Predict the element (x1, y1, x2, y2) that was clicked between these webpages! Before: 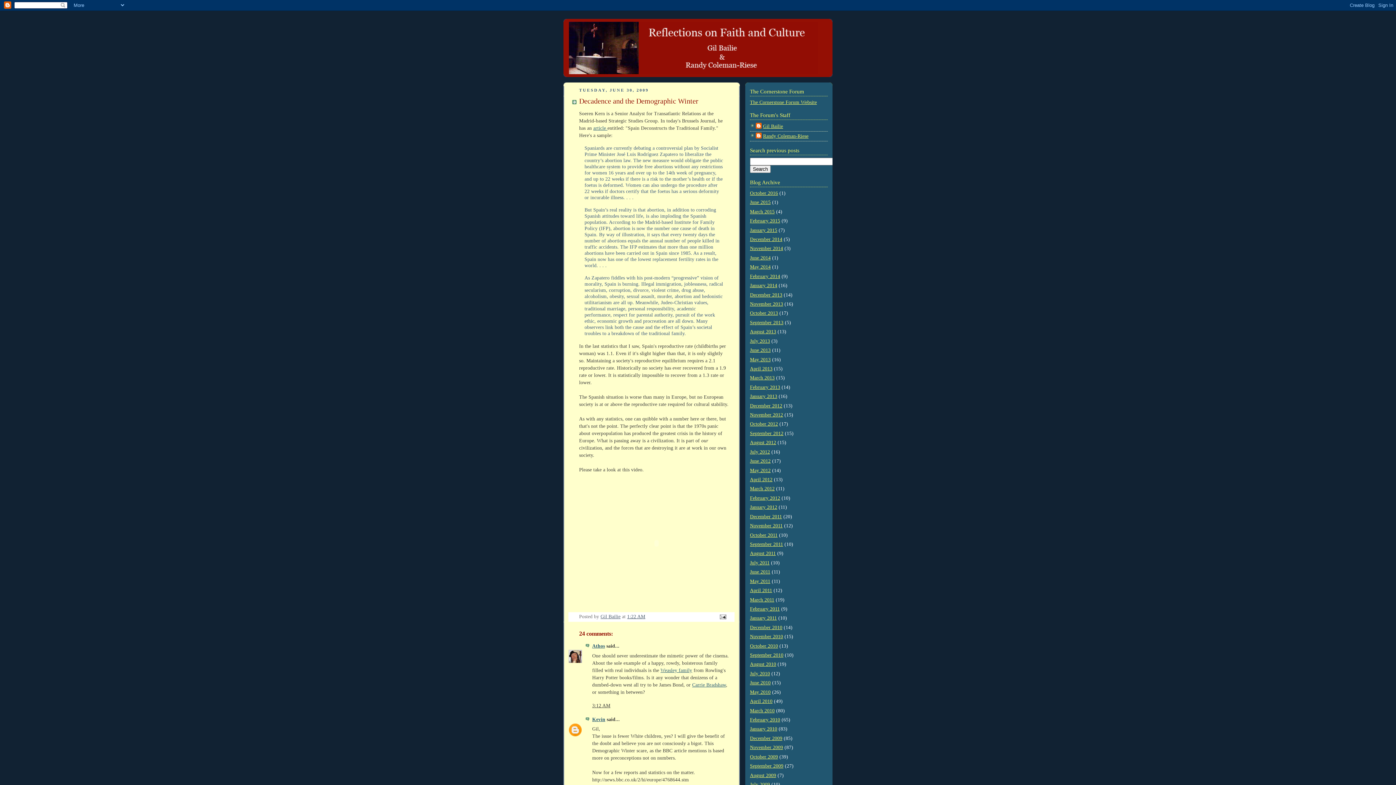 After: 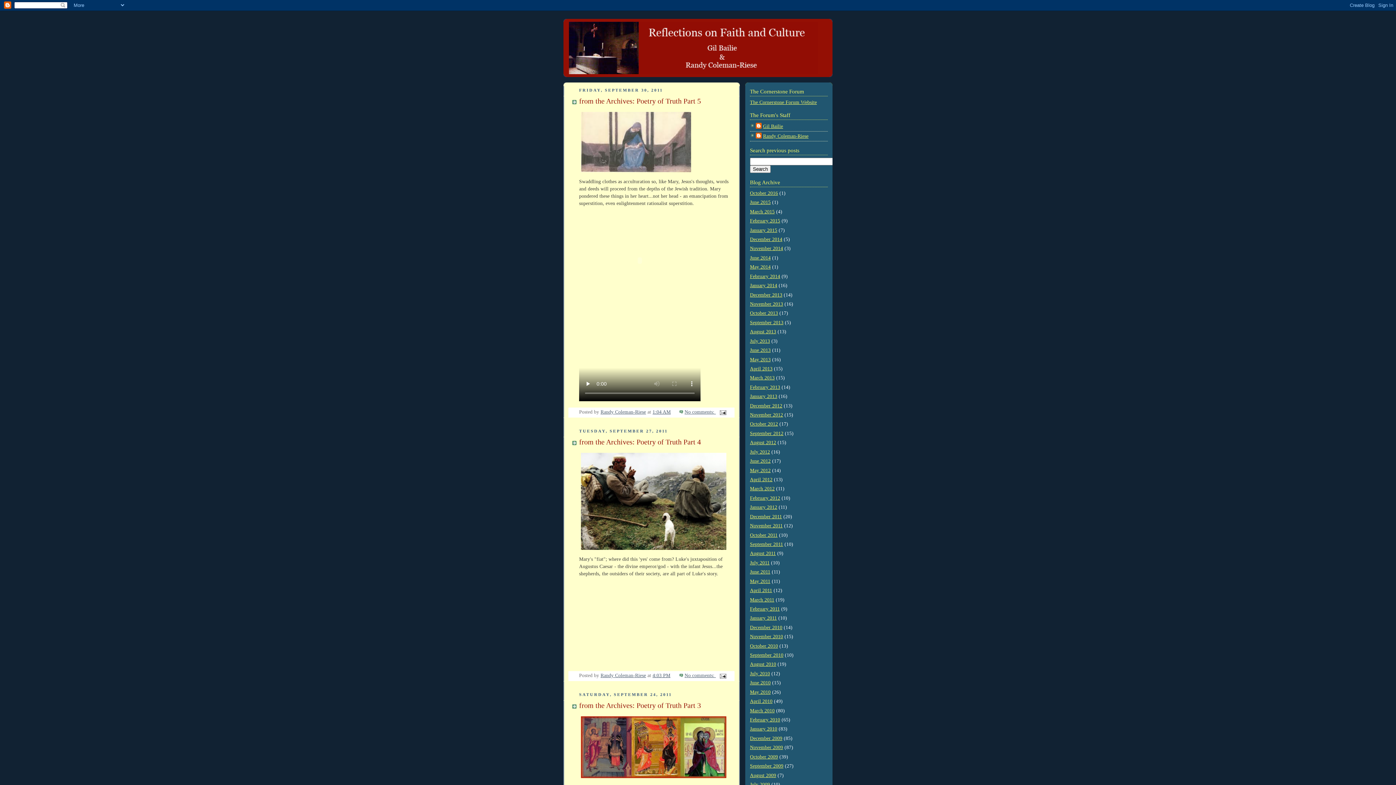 Action: label: September 2011 bbox: (750, 541, 783, 547)